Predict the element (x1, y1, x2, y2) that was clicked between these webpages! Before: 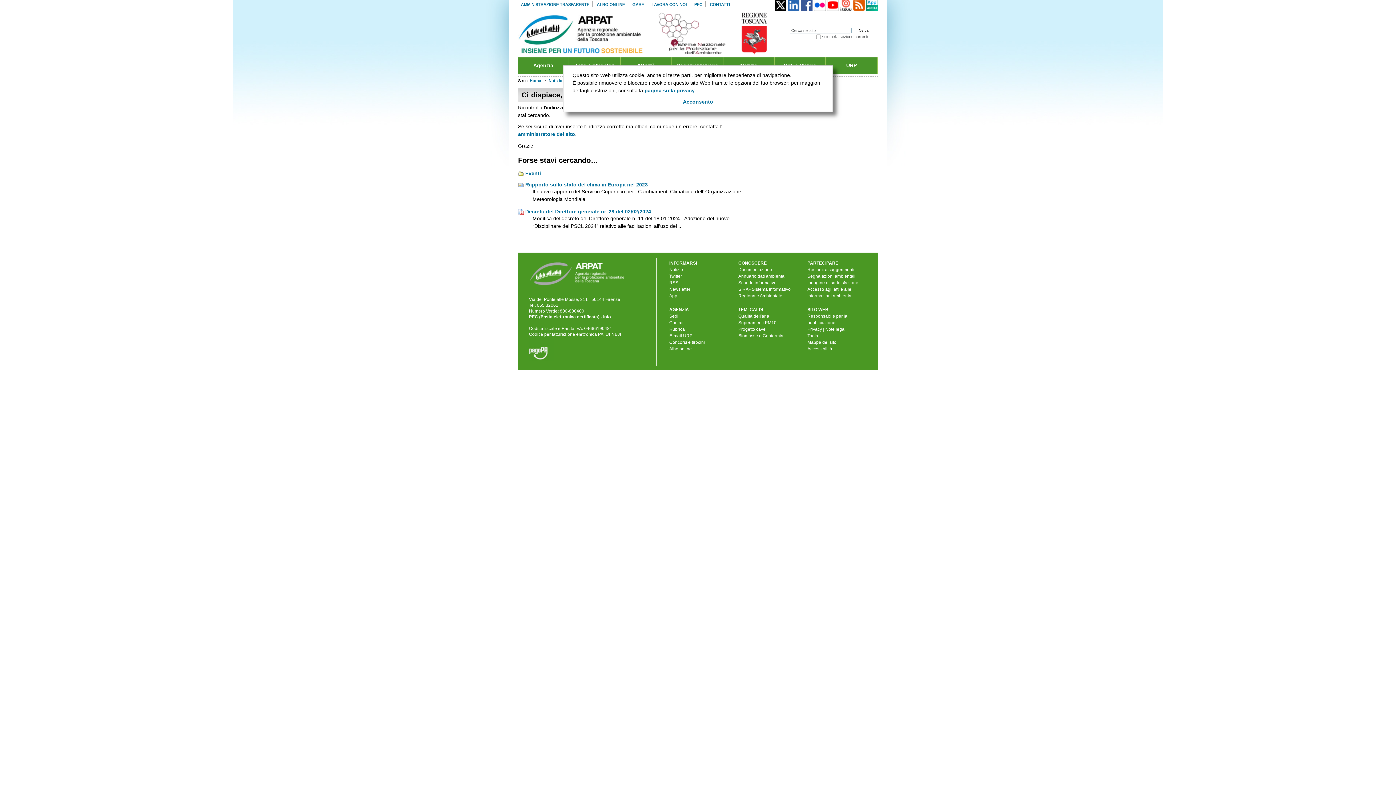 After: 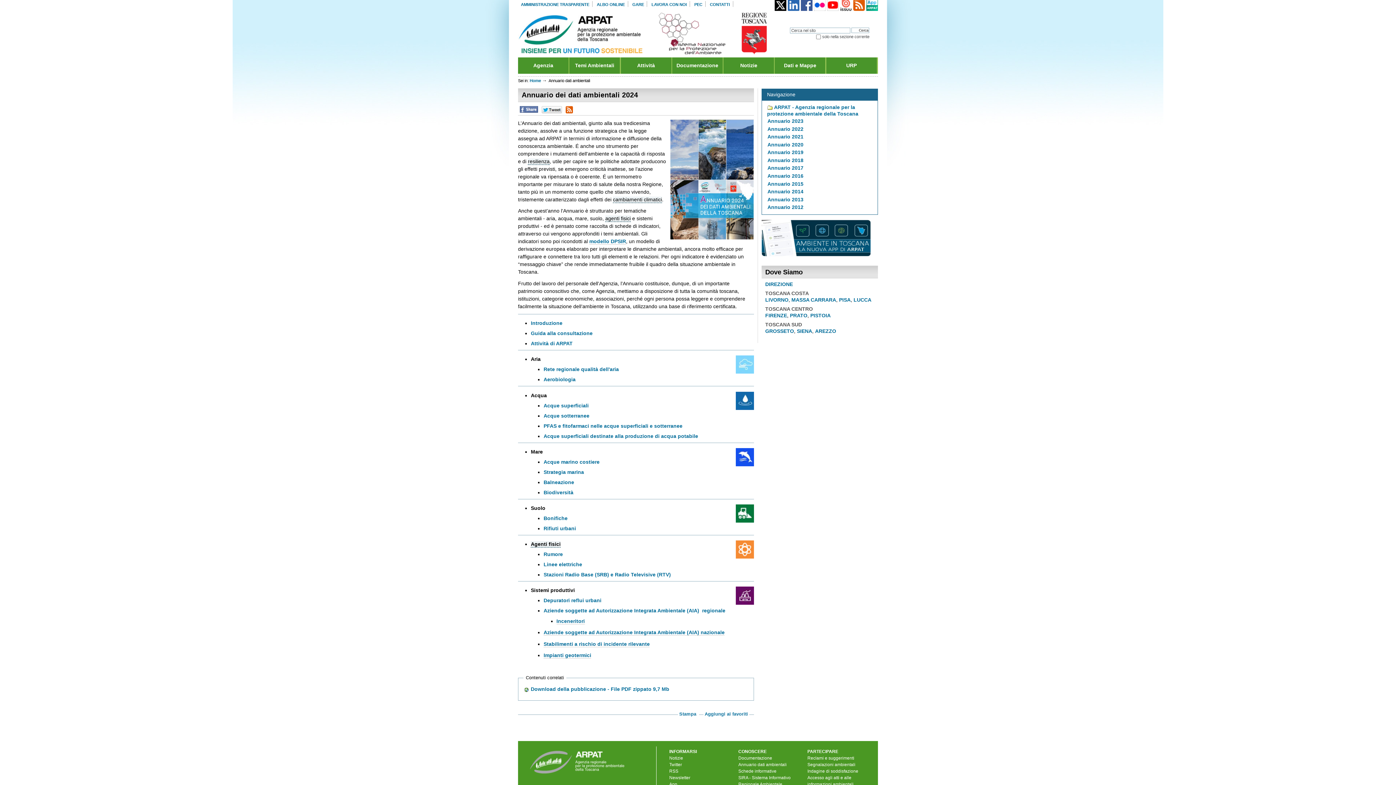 Action: bbox: (738, 273, 786, 278) label: Annuario dati ambientali